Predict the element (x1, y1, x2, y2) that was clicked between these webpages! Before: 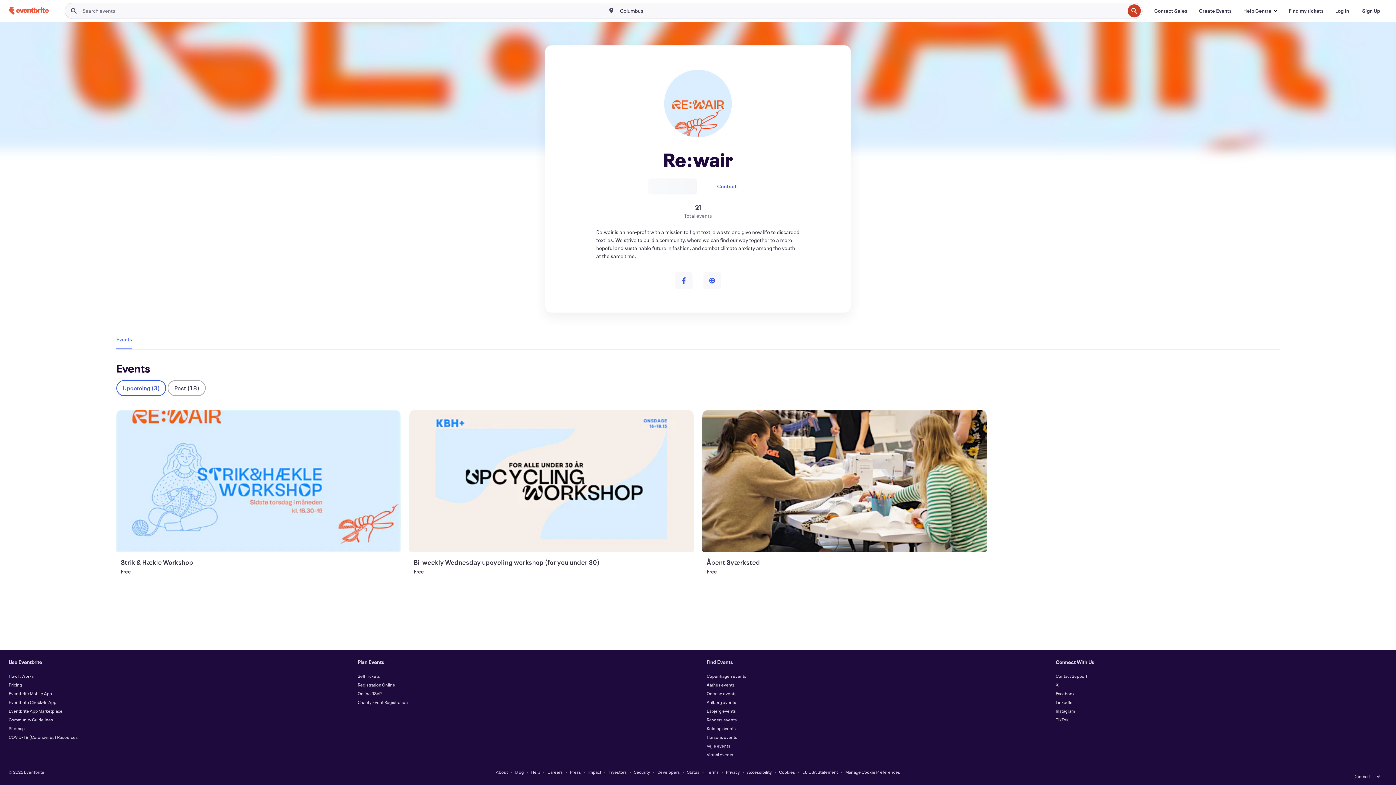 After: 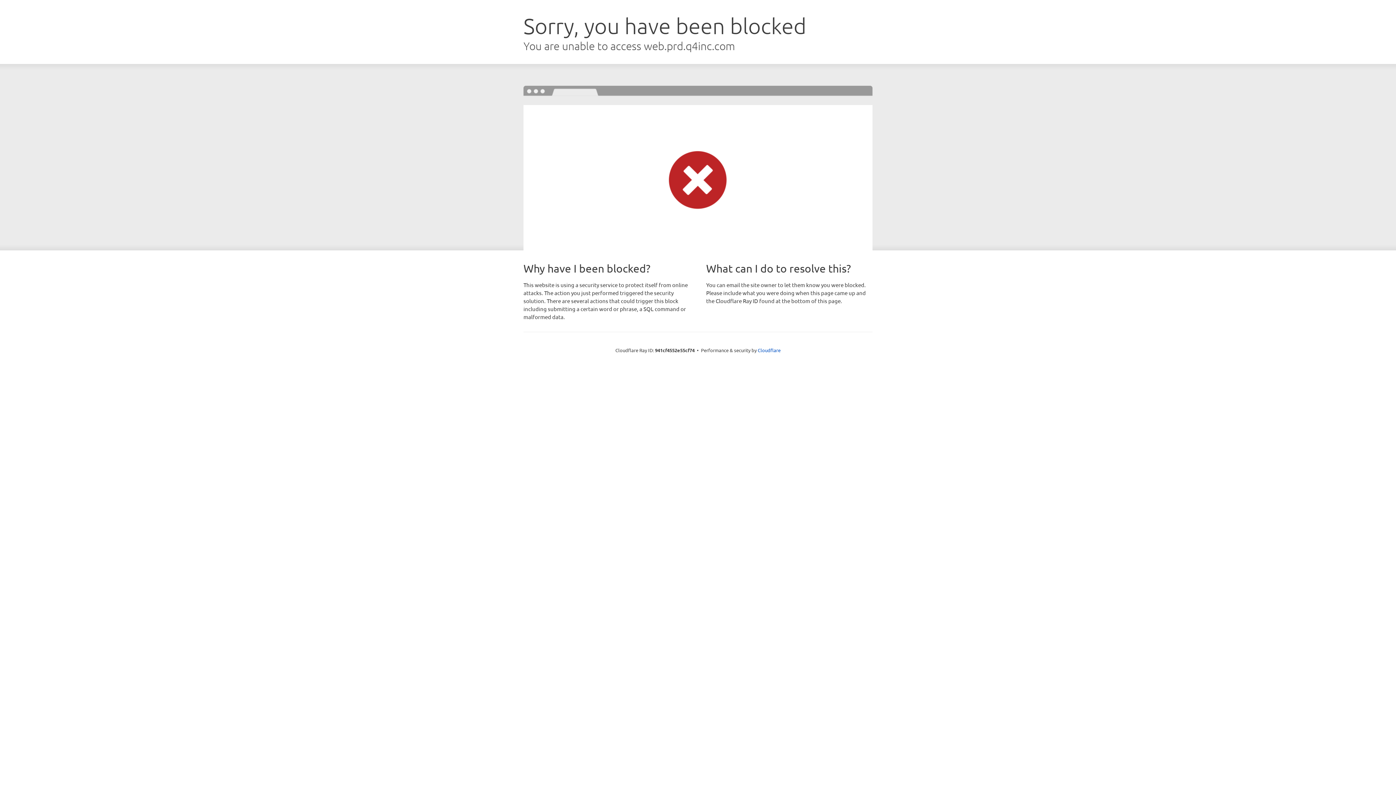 Action: label: Investors bbox: (608, 769, 626, 775)